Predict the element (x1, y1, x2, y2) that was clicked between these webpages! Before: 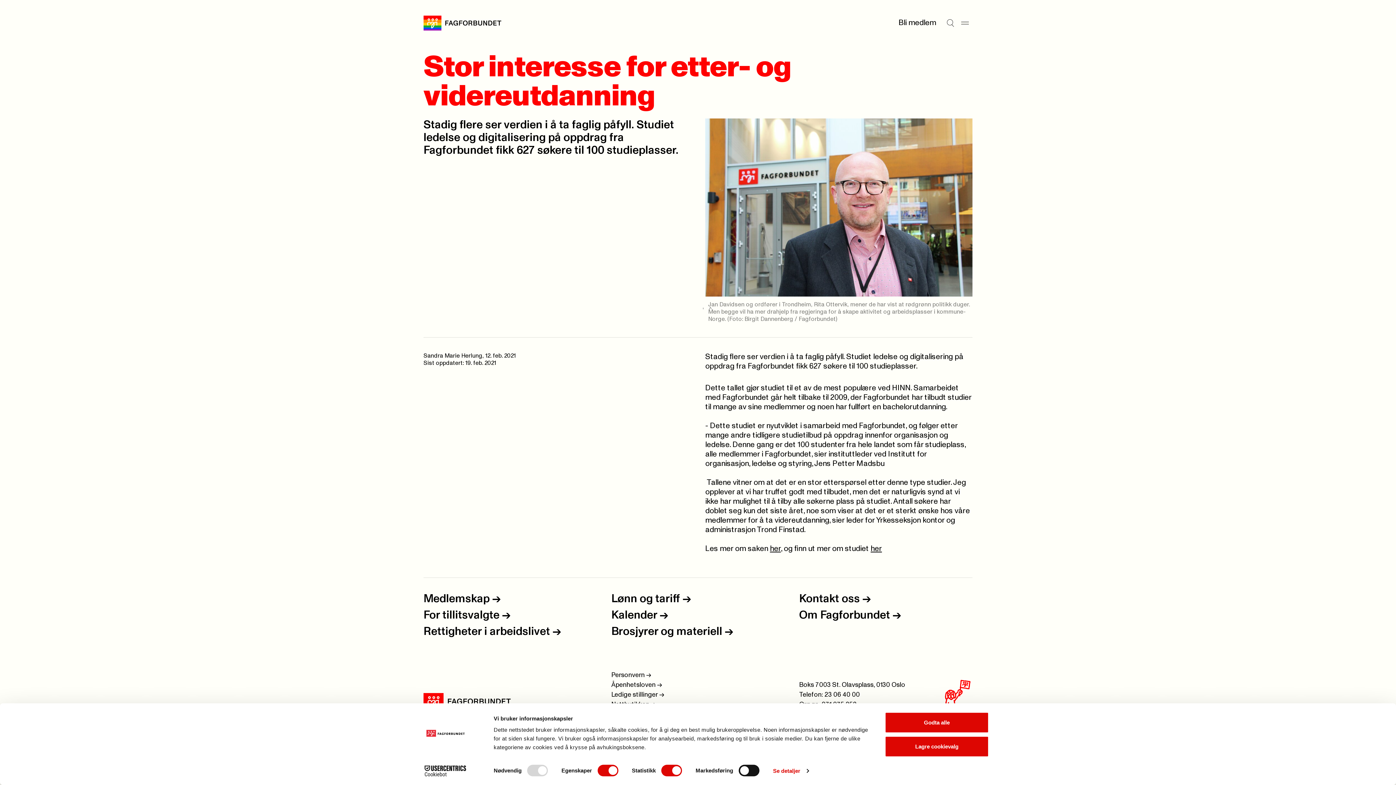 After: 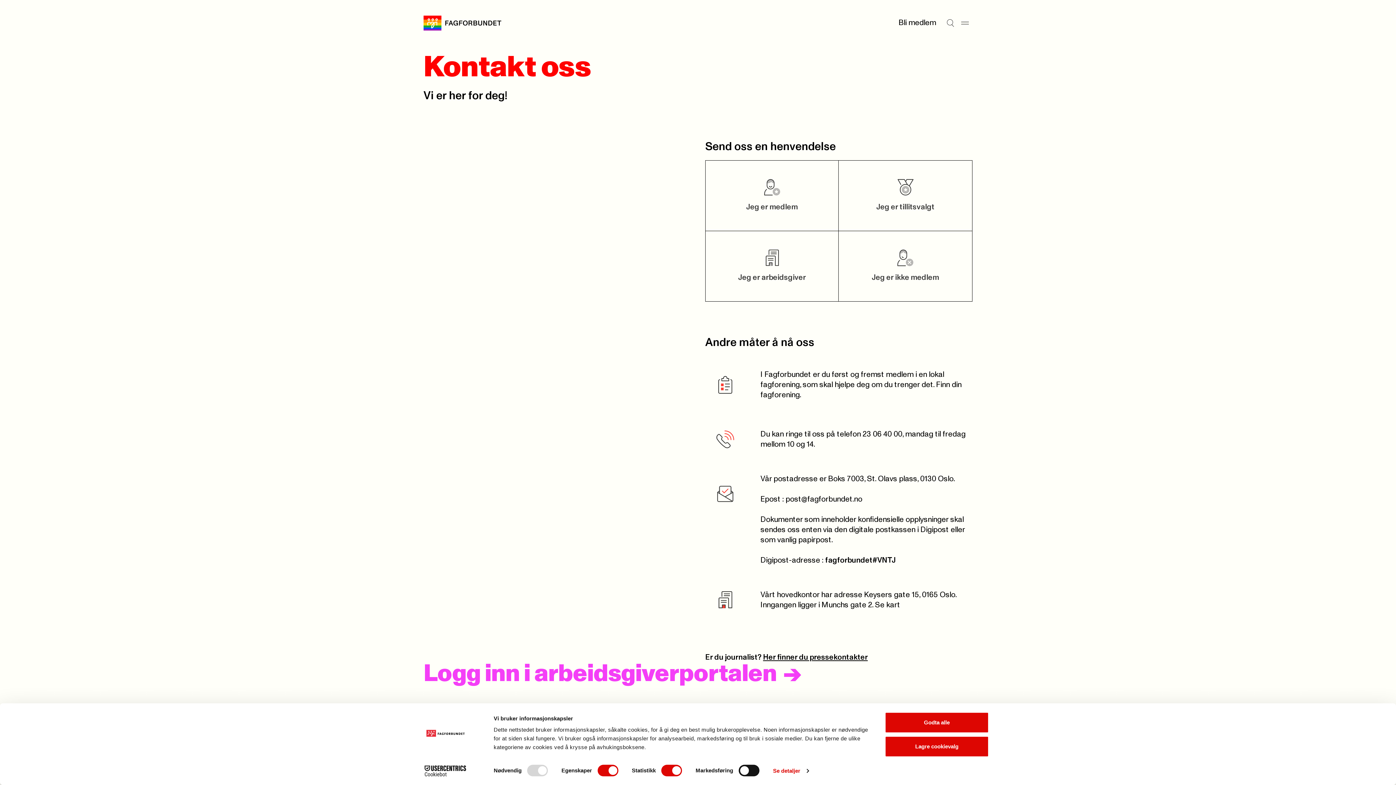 Action: bbox: (799, 592, 972, 605) label: Kontakt oss ->